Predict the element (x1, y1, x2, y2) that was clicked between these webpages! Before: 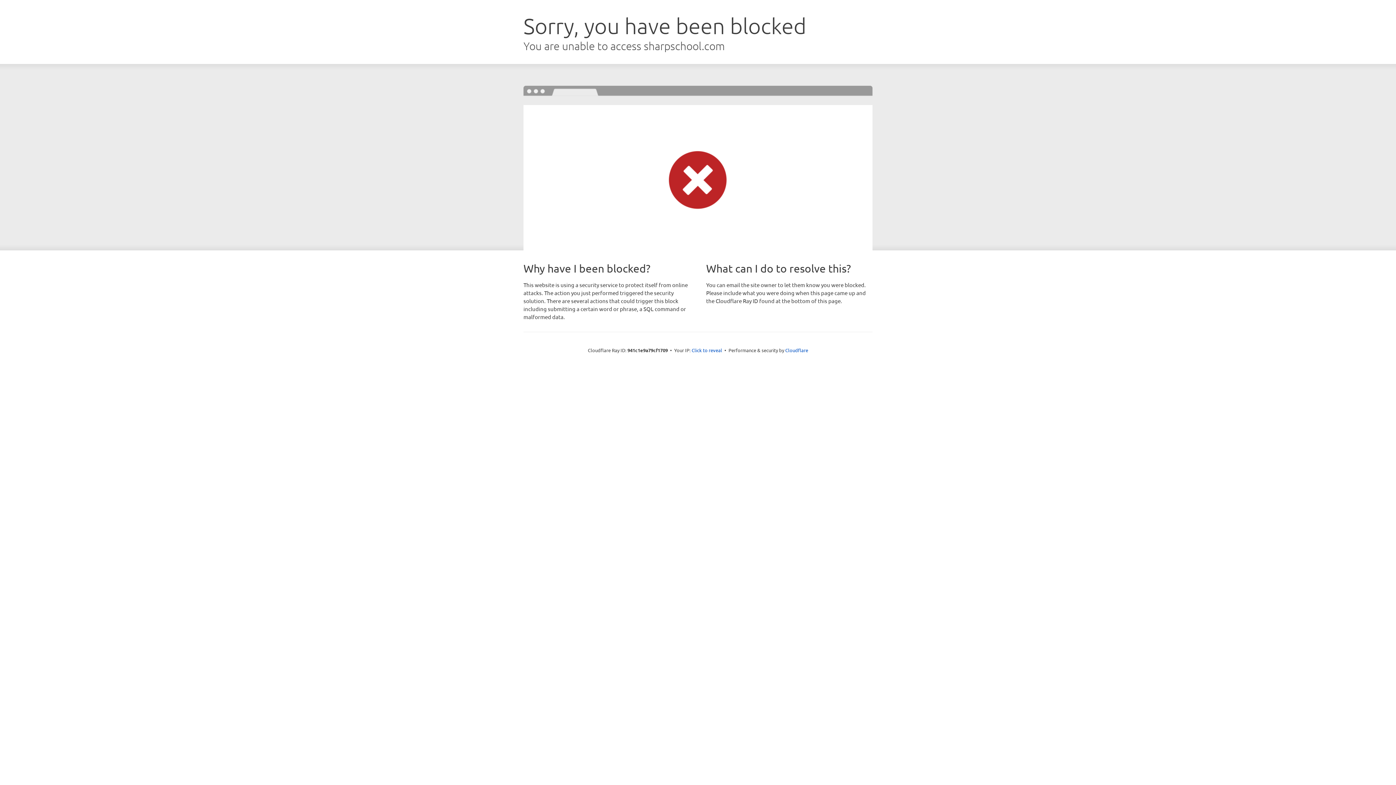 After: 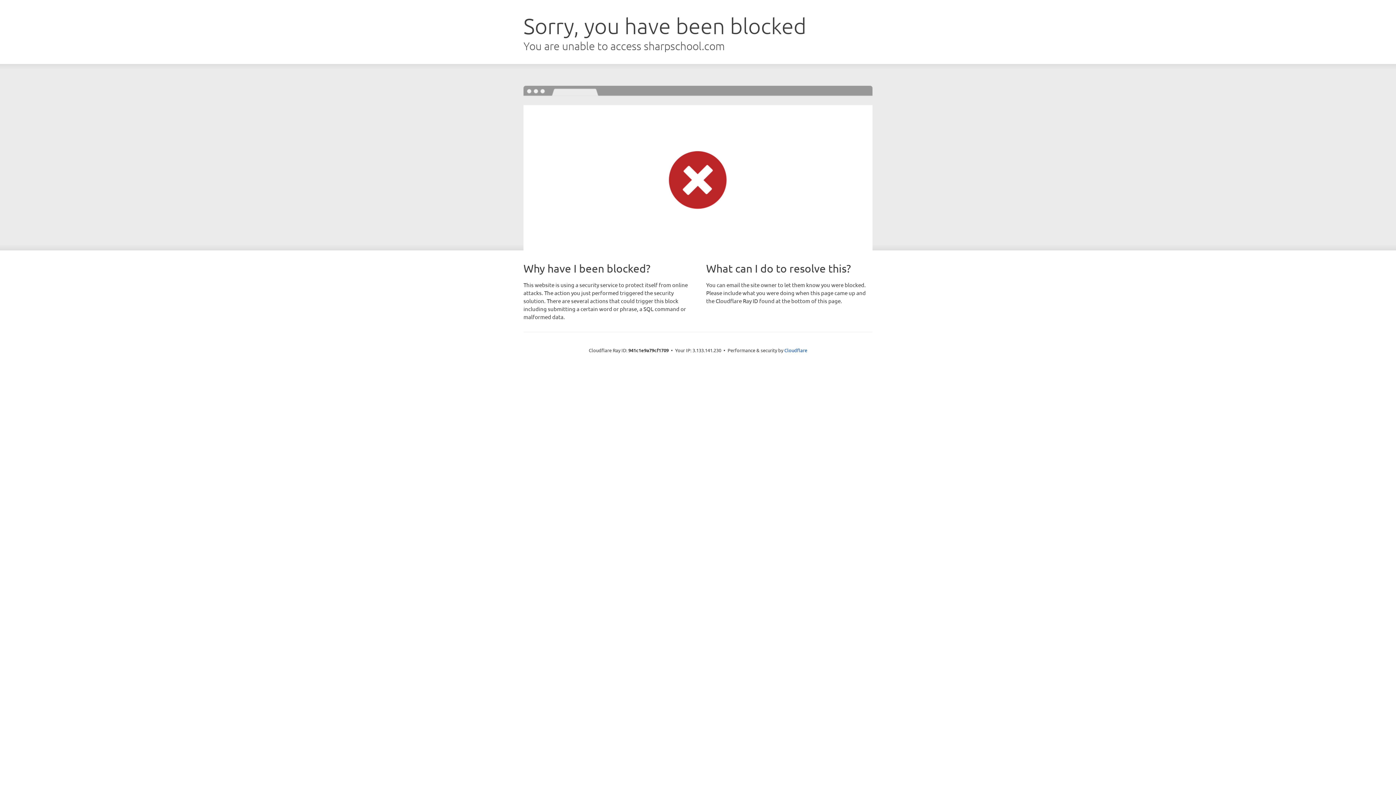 Action: bbox: (691, 346, 722, 353) label: Click to reveal